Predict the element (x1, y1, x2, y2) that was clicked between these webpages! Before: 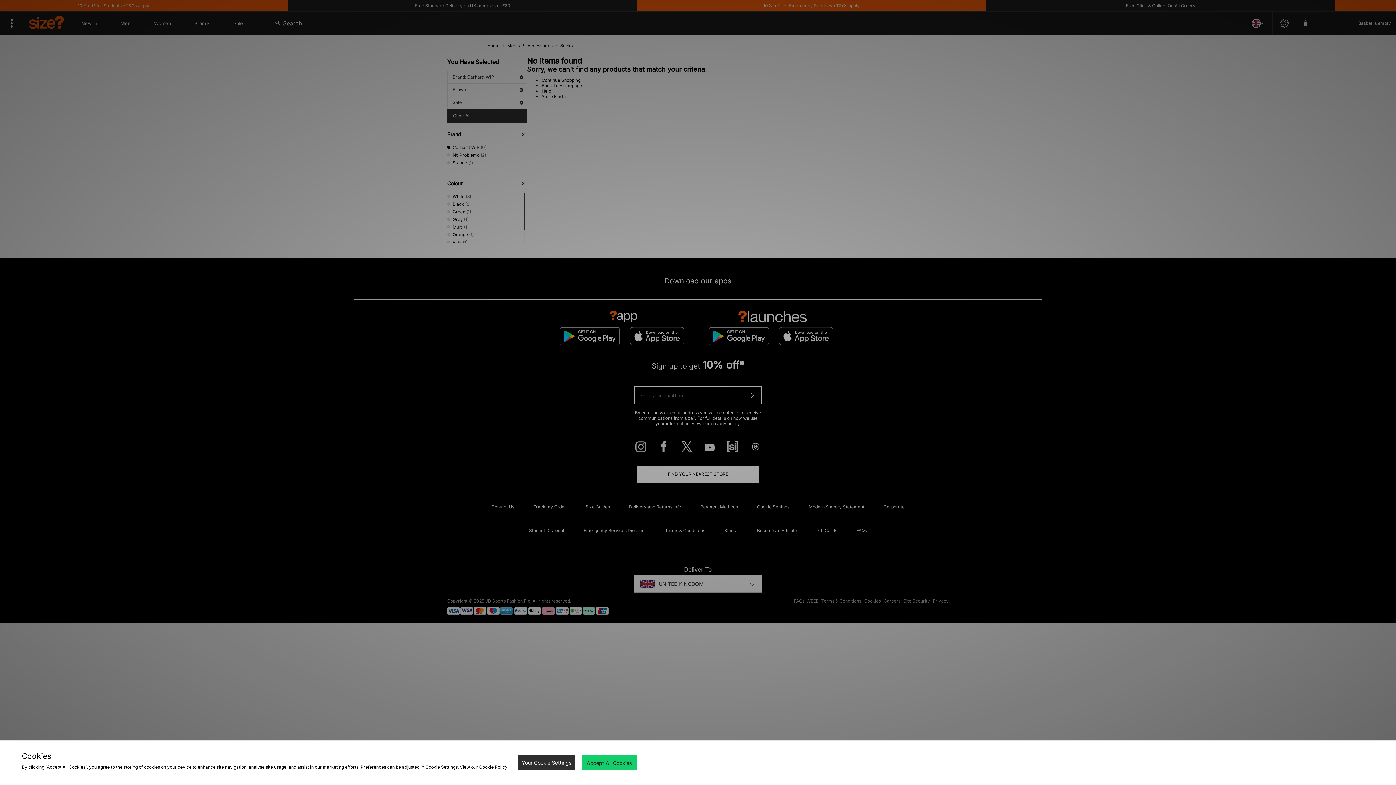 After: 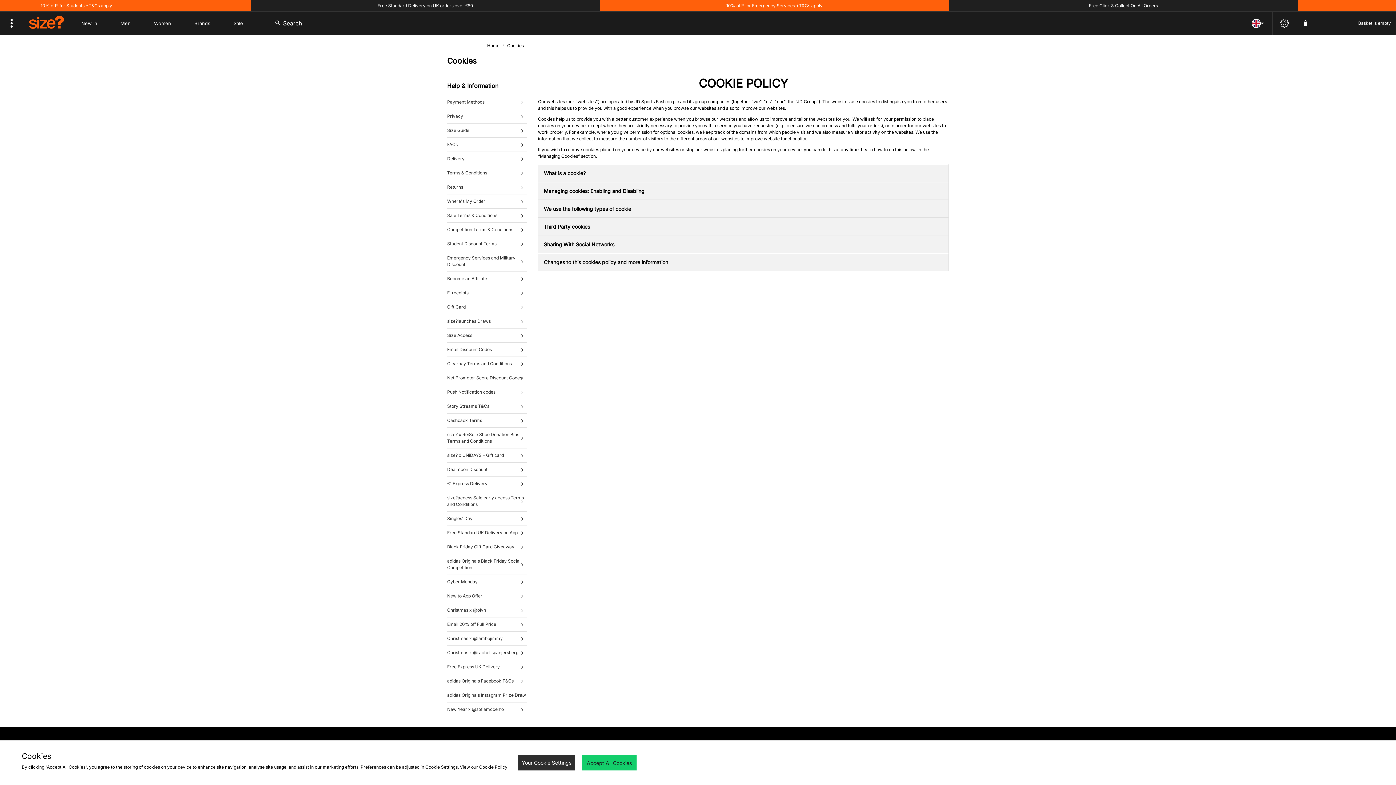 Action: bbox: (479, 764, 507, 770) label: Cookie Policy